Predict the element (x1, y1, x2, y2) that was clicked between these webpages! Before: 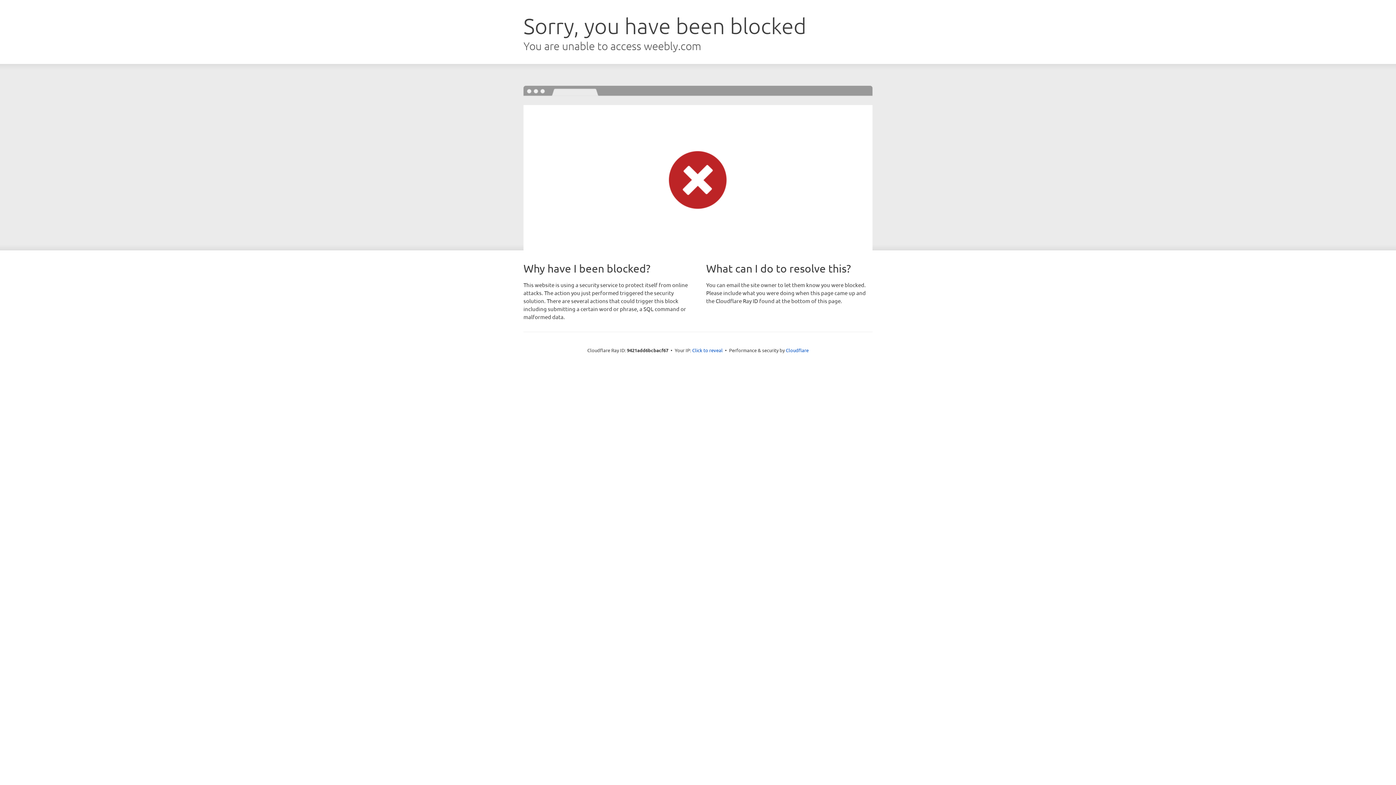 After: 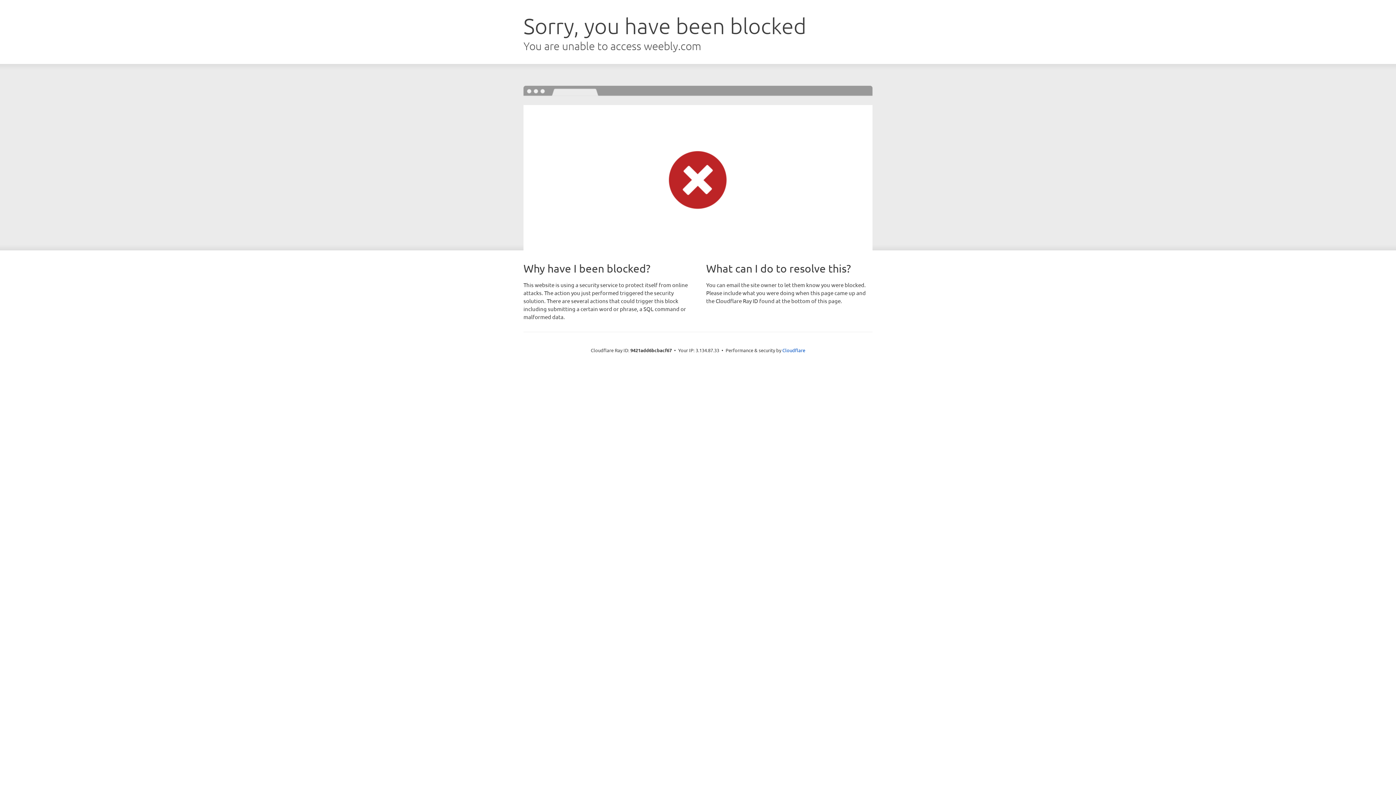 Action: label: Click to reveal bbox: (692, 346, 722, 353)